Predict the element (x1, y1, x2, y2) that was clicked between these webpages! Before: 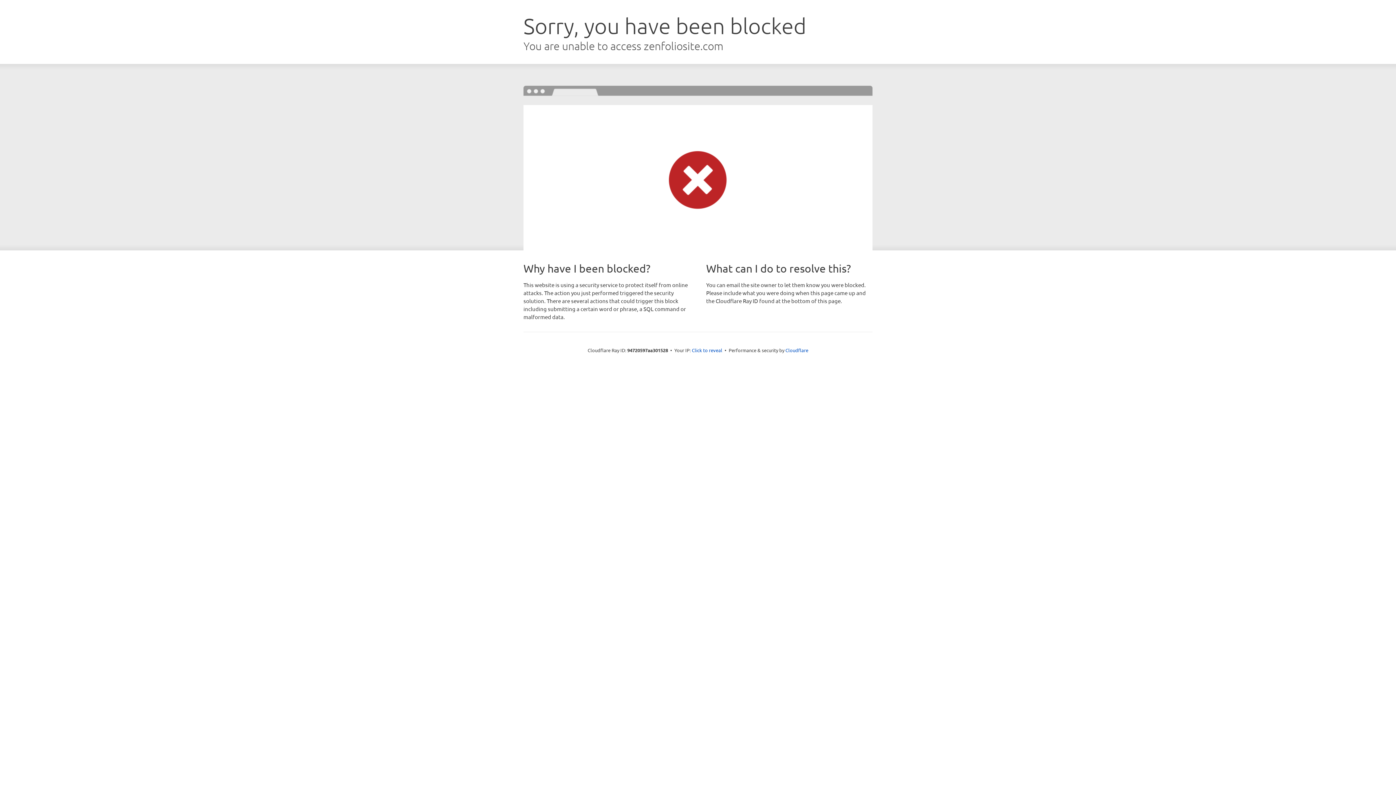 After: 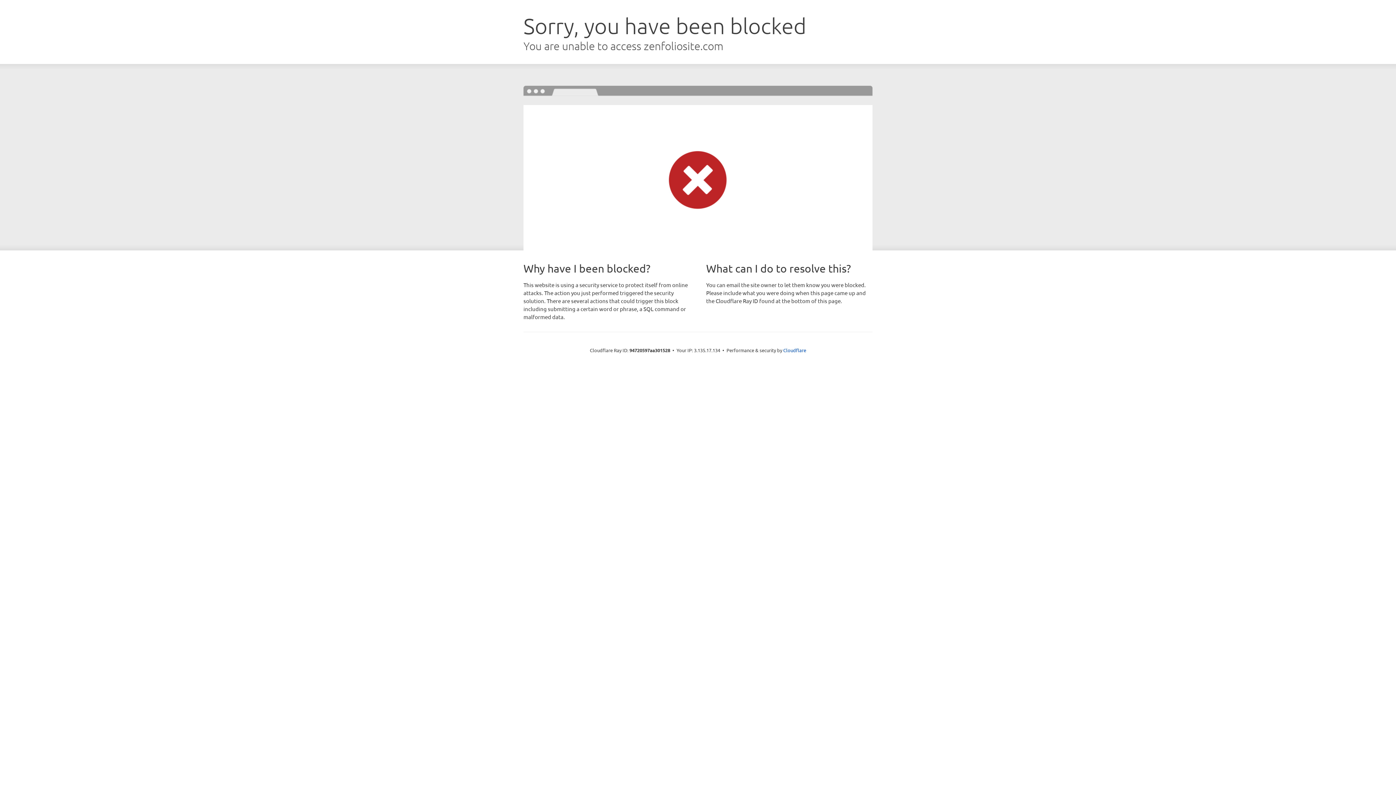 Action: bbox: (692, 346, 722, 353) label: Click to reveal